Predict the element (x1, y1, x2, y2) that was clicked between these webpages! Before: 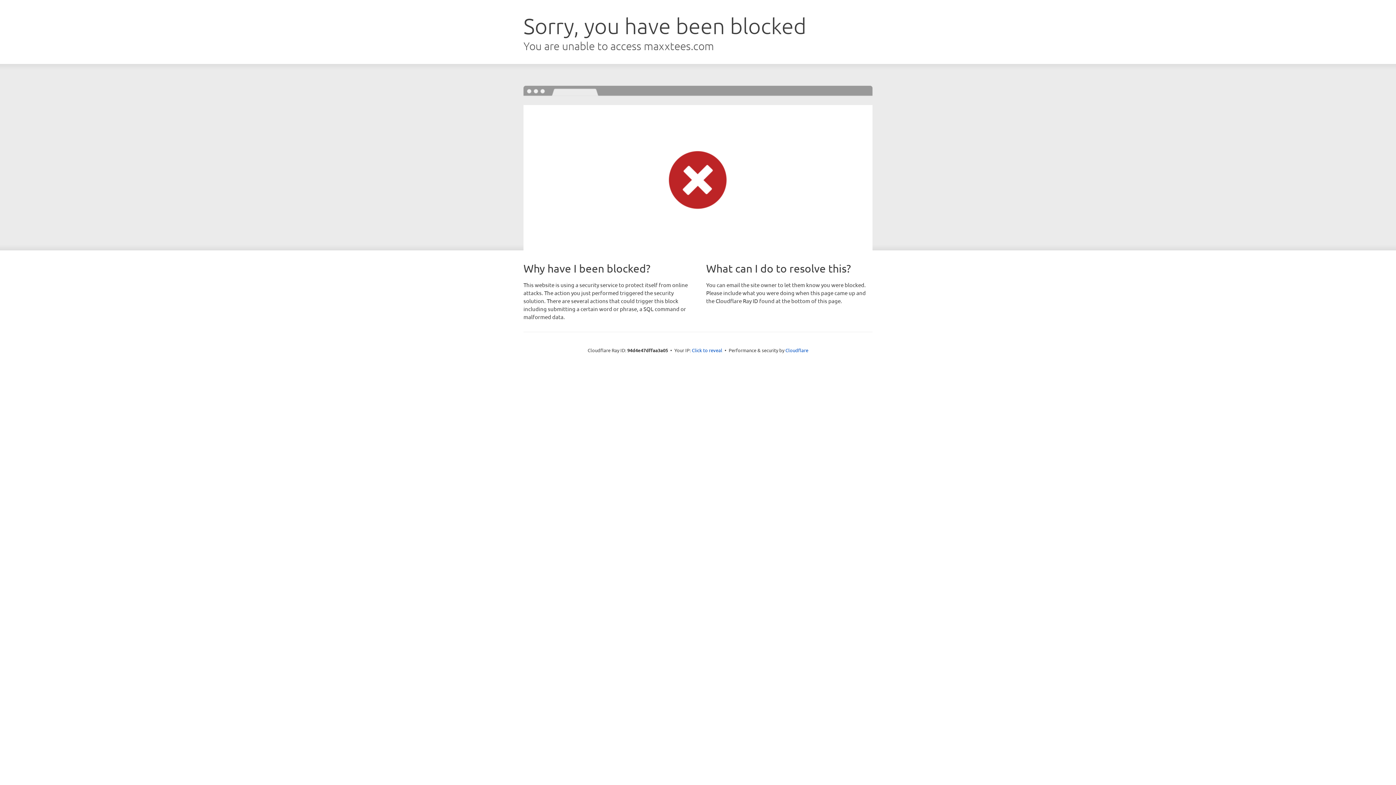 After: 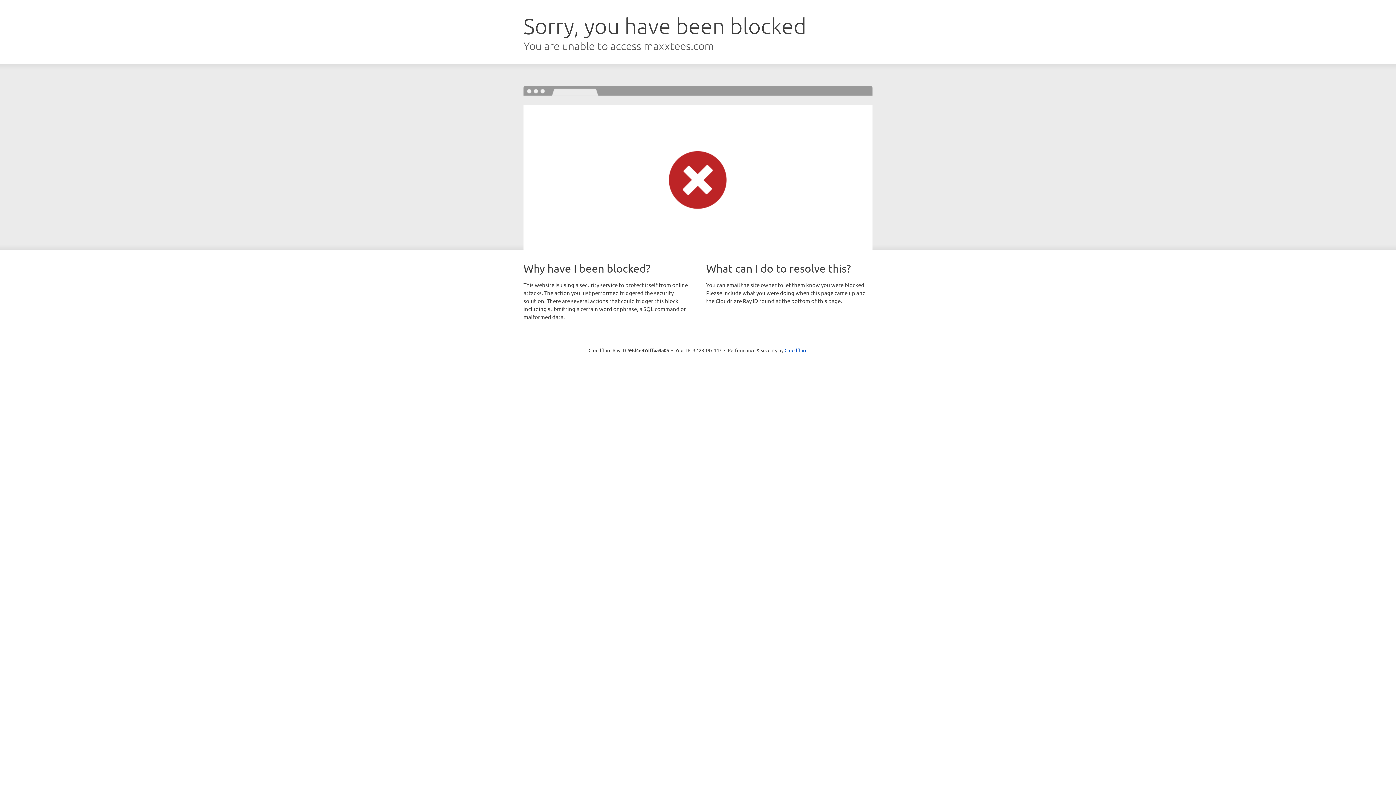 Action: label: Click to reveal bbox: (692, 346, 722, 353)